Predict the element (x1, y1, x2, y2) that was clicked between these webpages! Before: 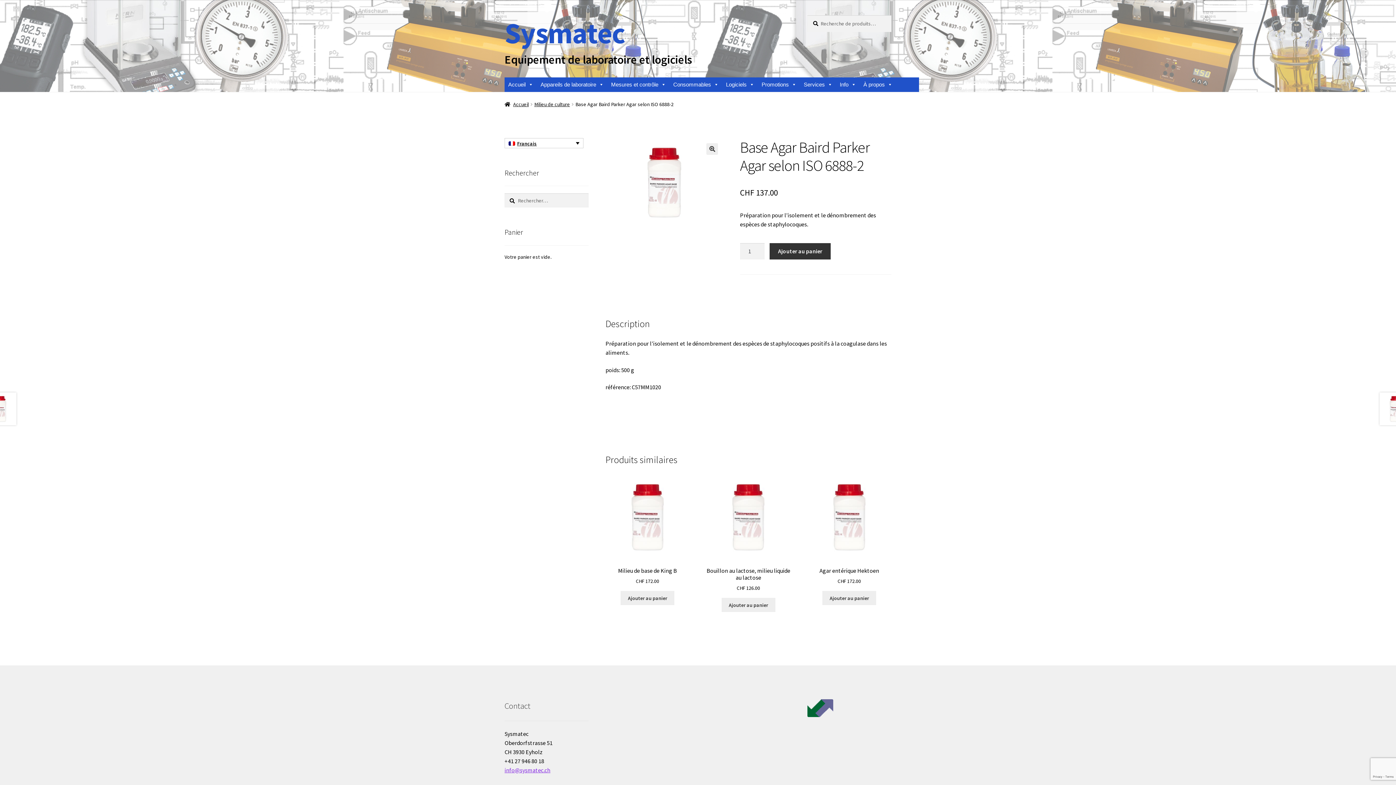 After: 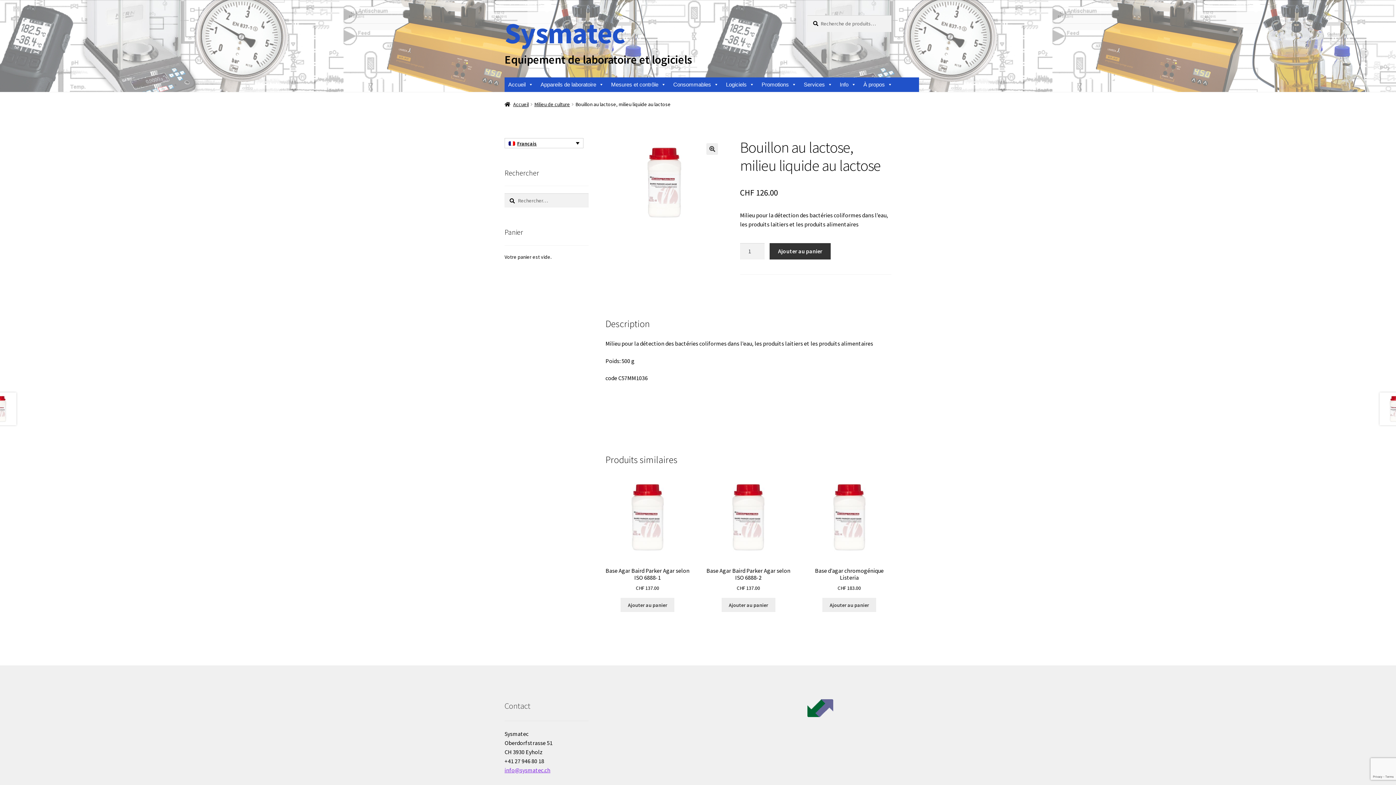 Action: label: Bouillon au lactose, milieu liquide au lactose
CHF 126.00 bbox: (706, 475, 790, 592)